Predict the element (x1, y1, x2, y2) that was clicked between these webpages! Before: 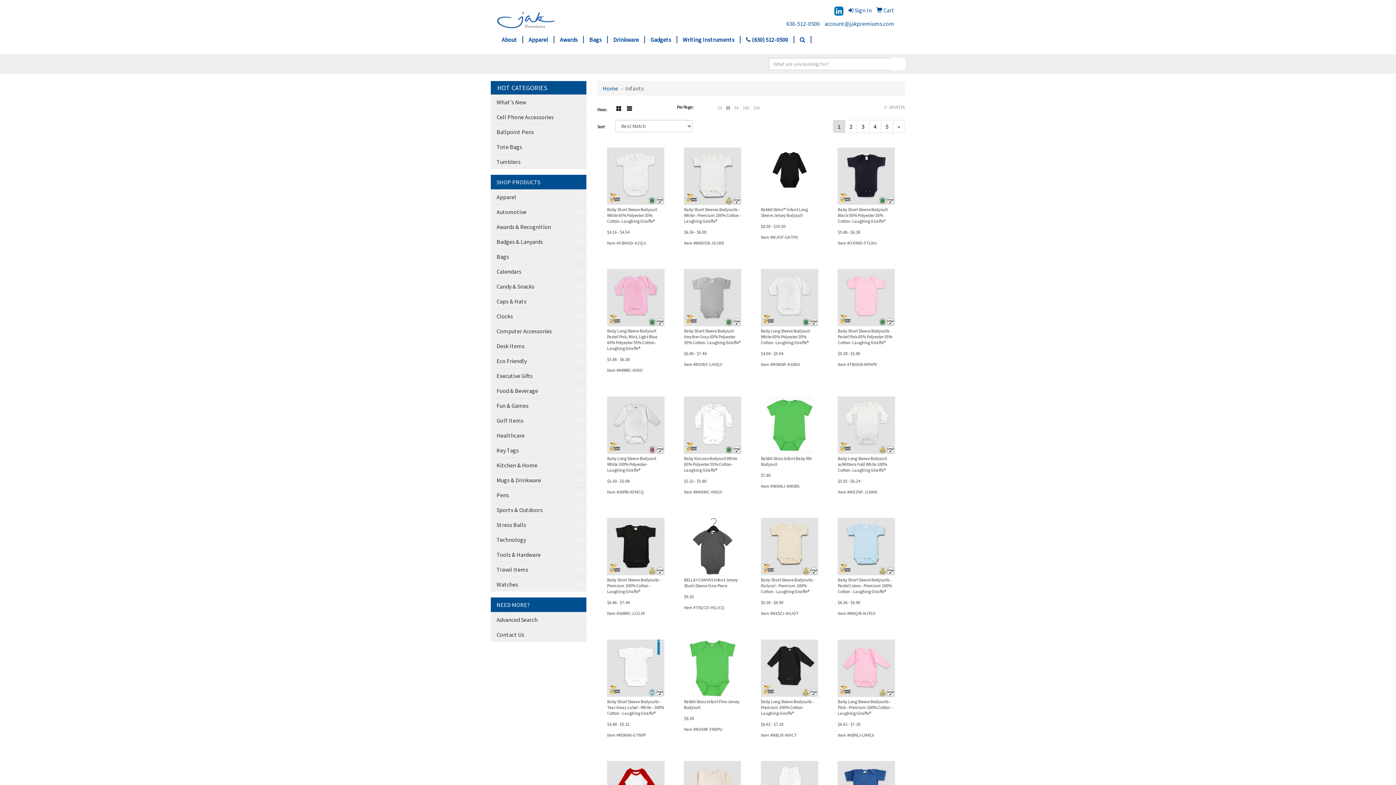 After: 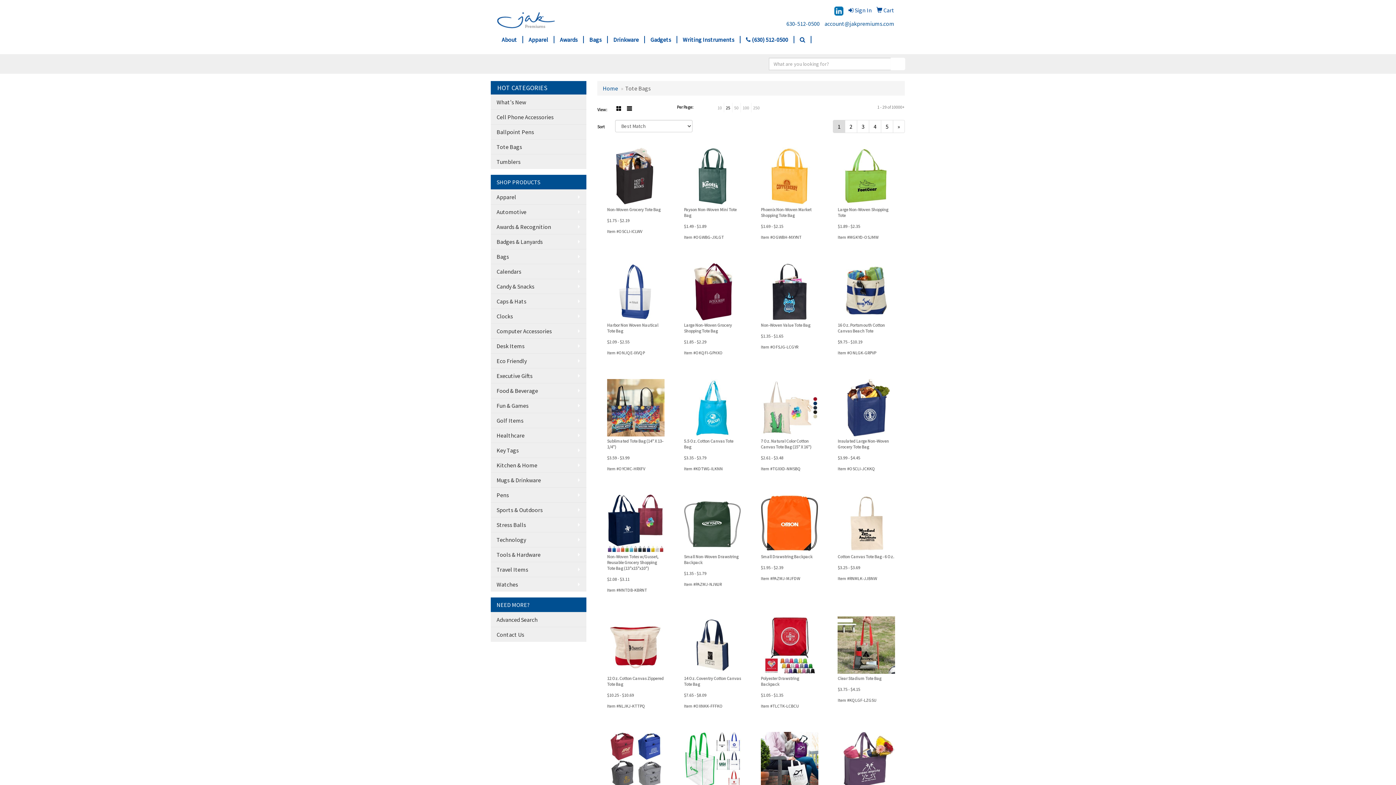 Action: label: Tote Bags bbox: (490, 139, 586, 154)